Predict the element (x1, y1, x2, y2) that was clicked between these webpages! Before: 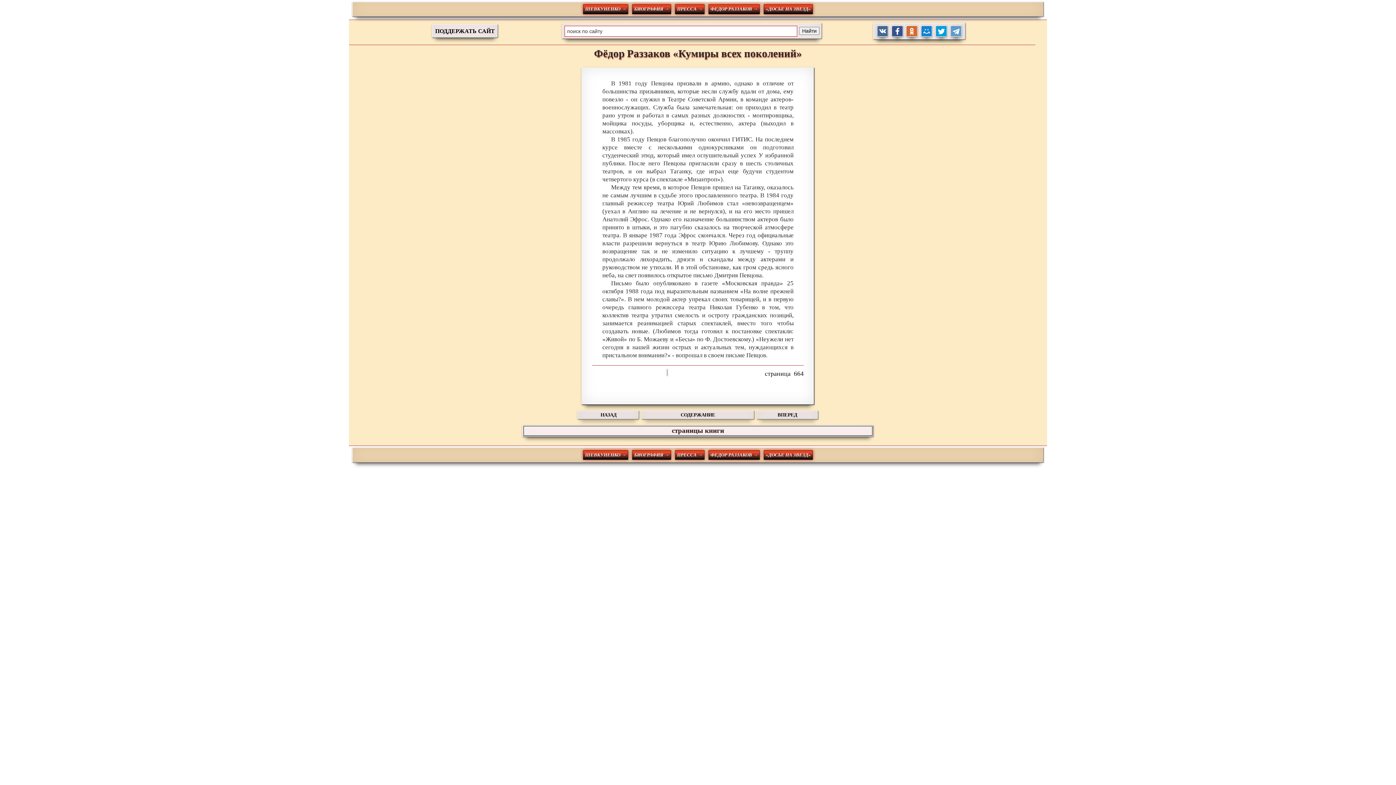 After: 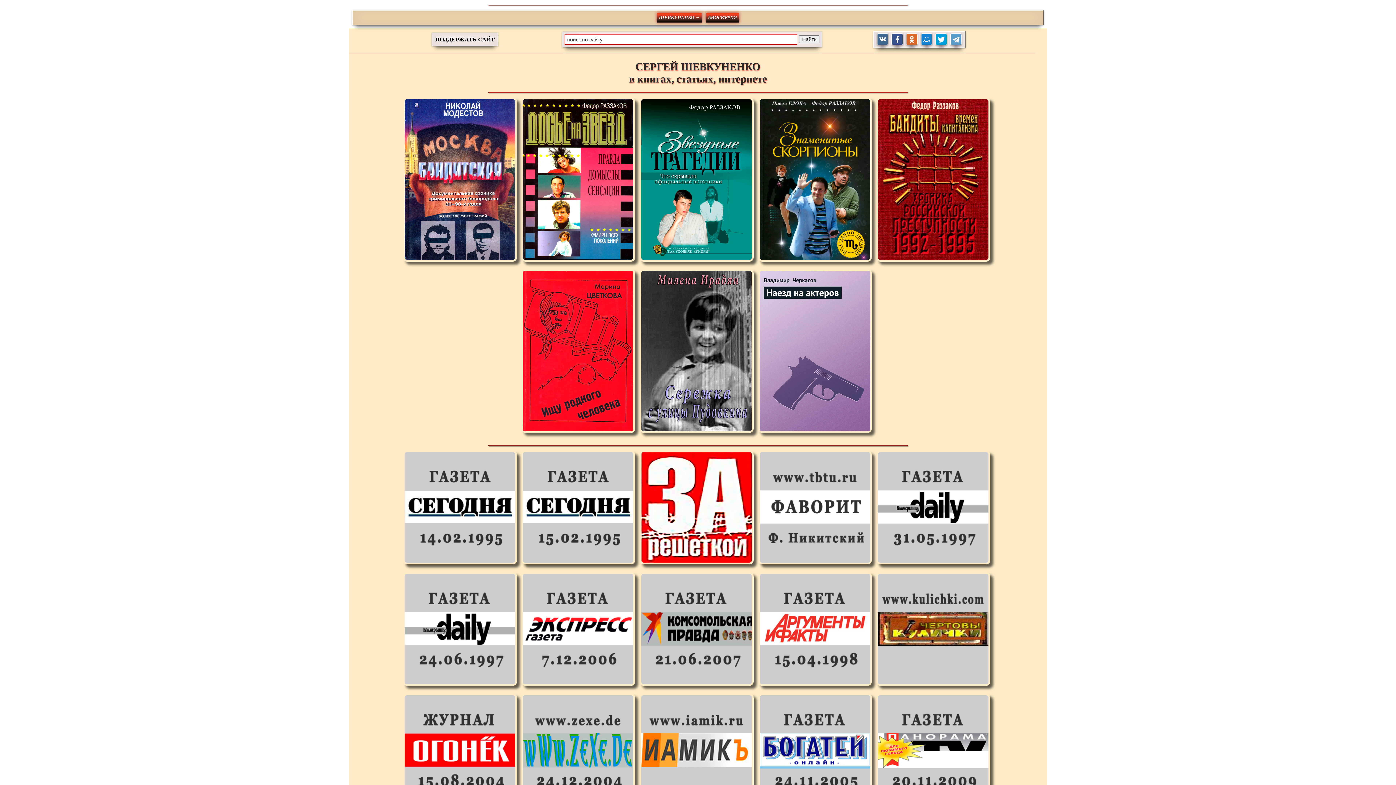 Action: bbox: (675, 450, 704, 460) label: ПРЕССА →